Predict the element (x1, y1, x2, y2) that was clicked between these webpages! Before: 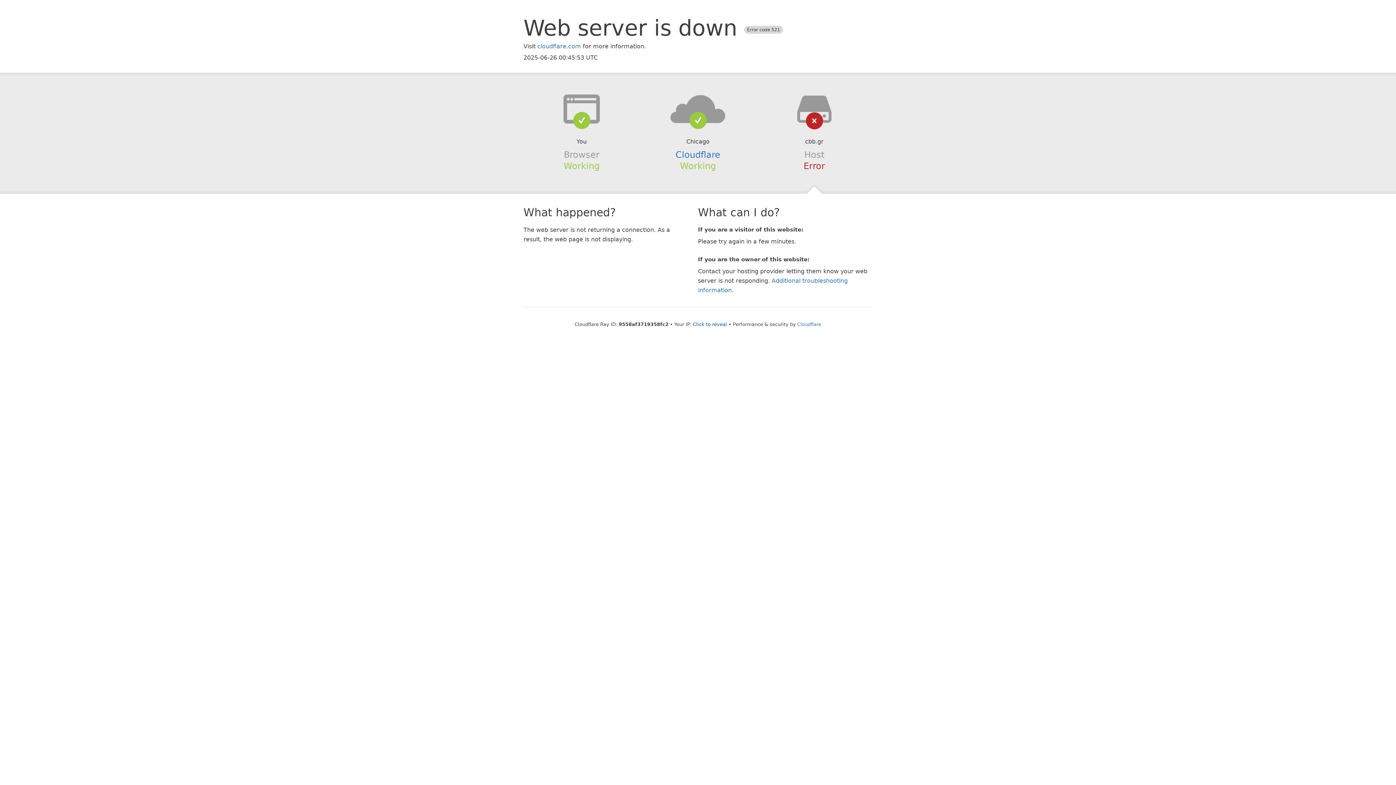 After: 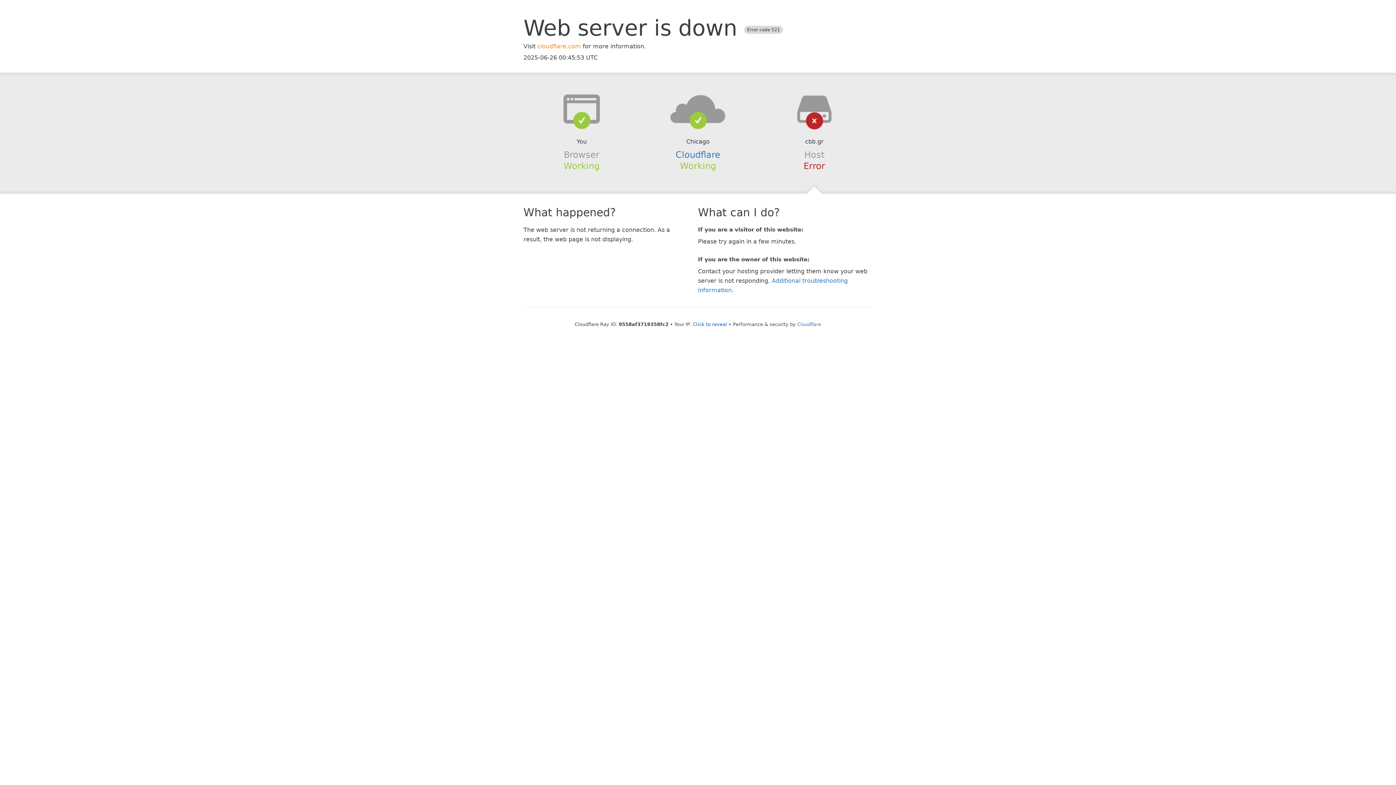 Action: label: cloudflare.com bbox: (537, 42, 581, 49)